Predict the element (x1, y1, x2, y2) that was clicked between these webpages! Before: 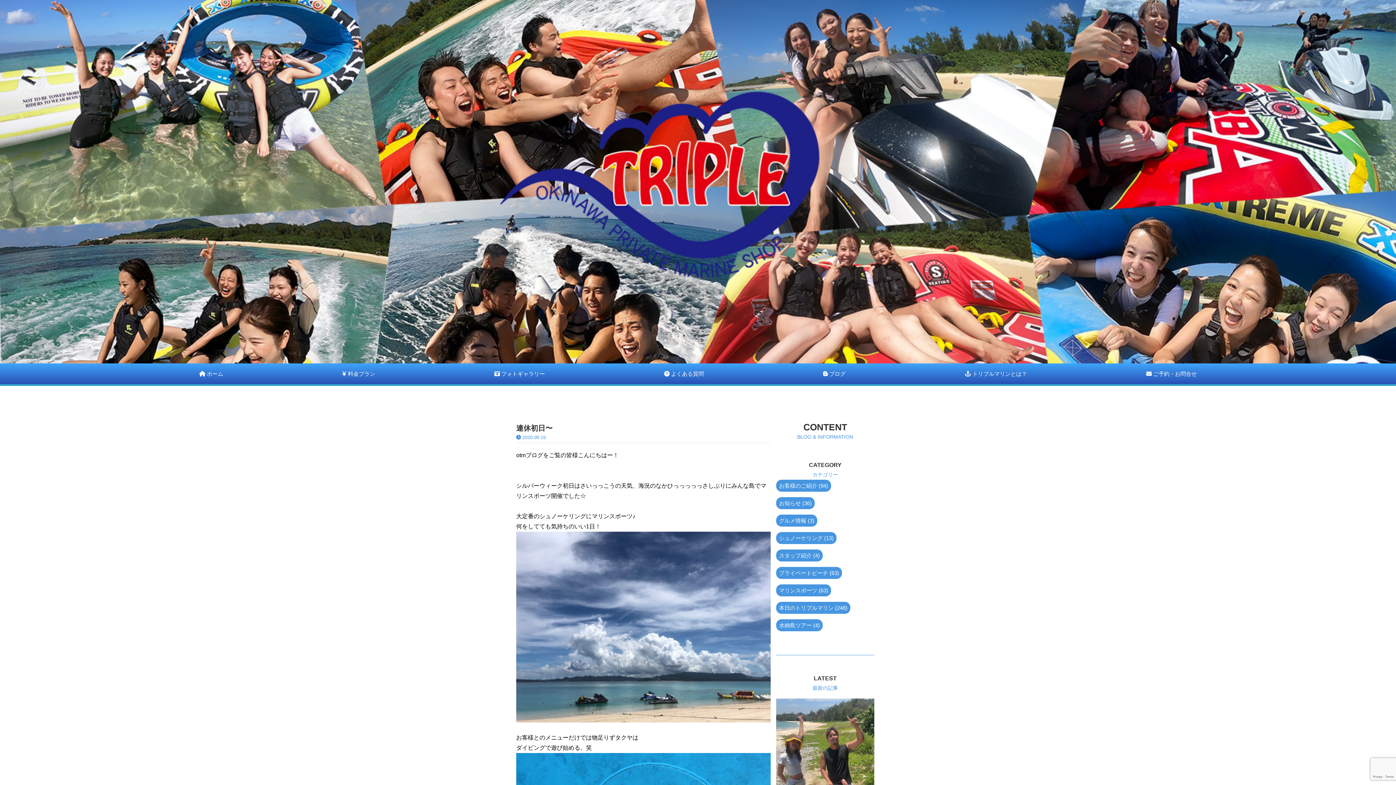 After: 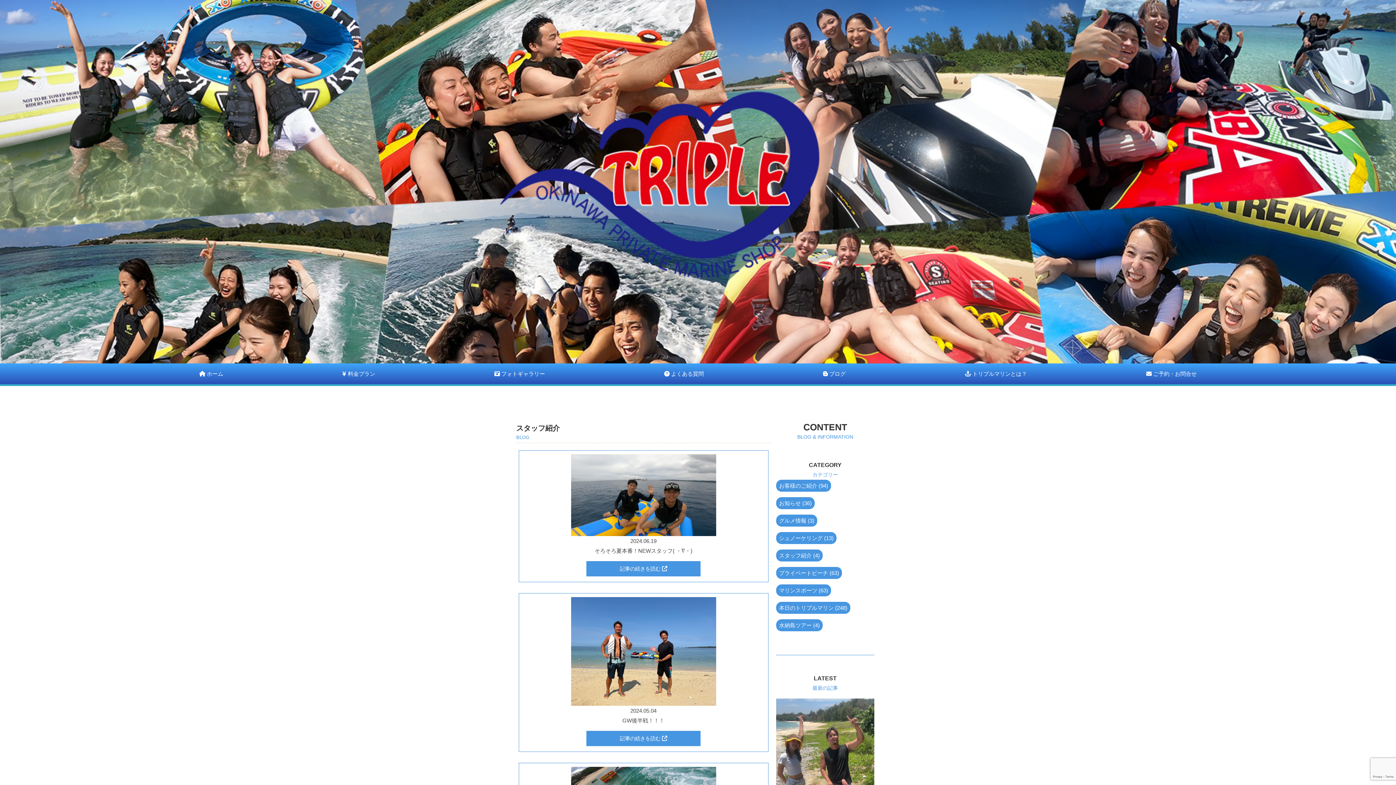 Action: label: 本日のトリプルマリン (248) bbox: (776, 602, 850, 614)